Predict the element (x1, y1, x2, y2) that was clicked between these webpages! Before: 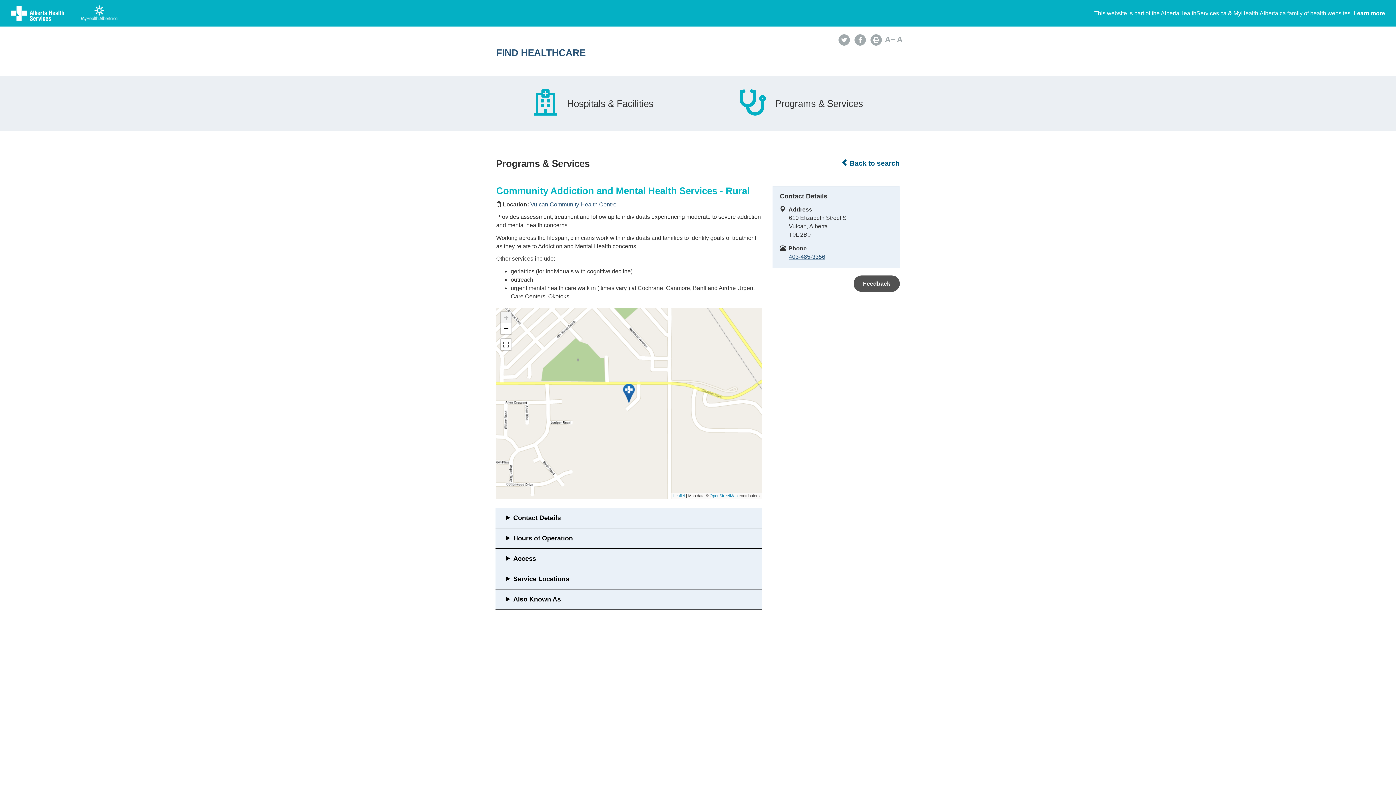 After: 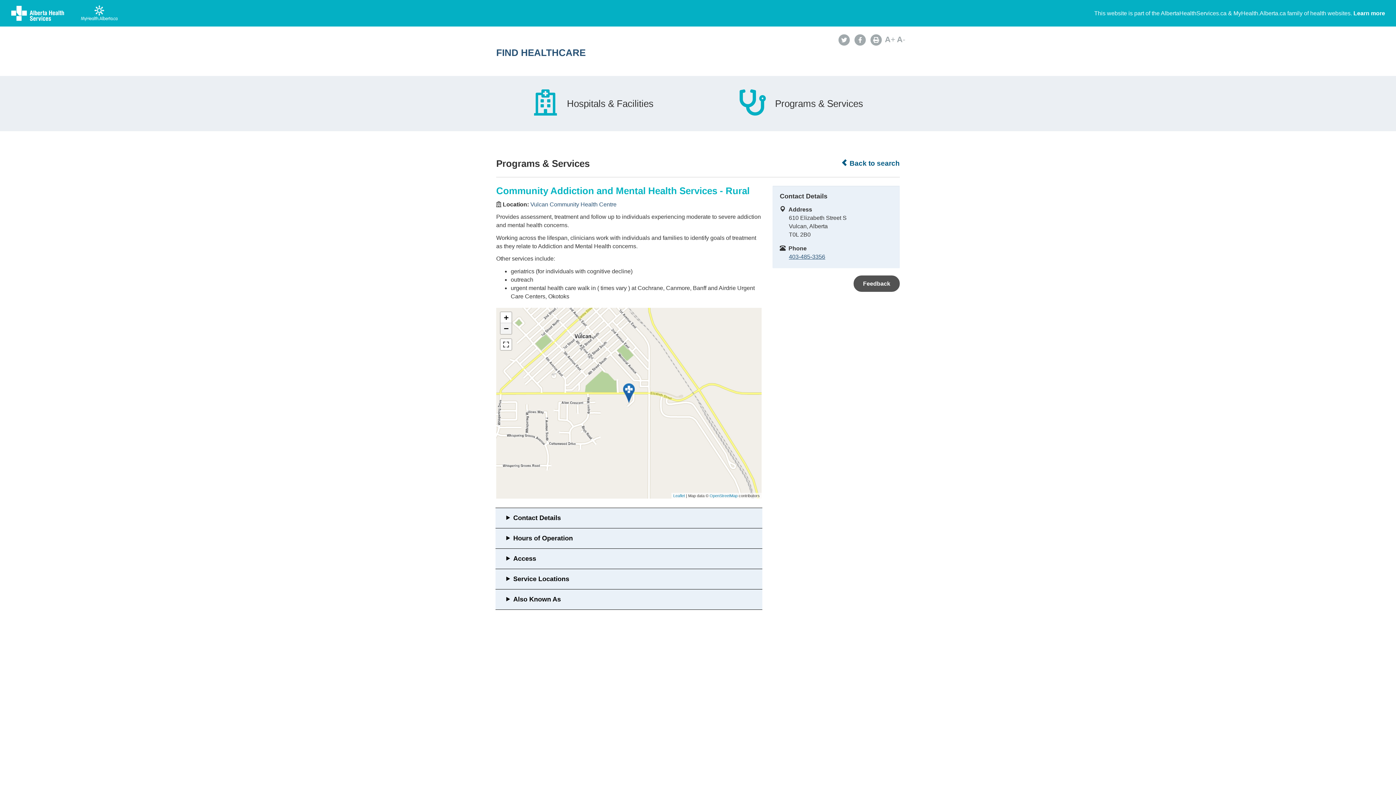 Action: bbox: (500, 323, 511, 334) label: Zoom out